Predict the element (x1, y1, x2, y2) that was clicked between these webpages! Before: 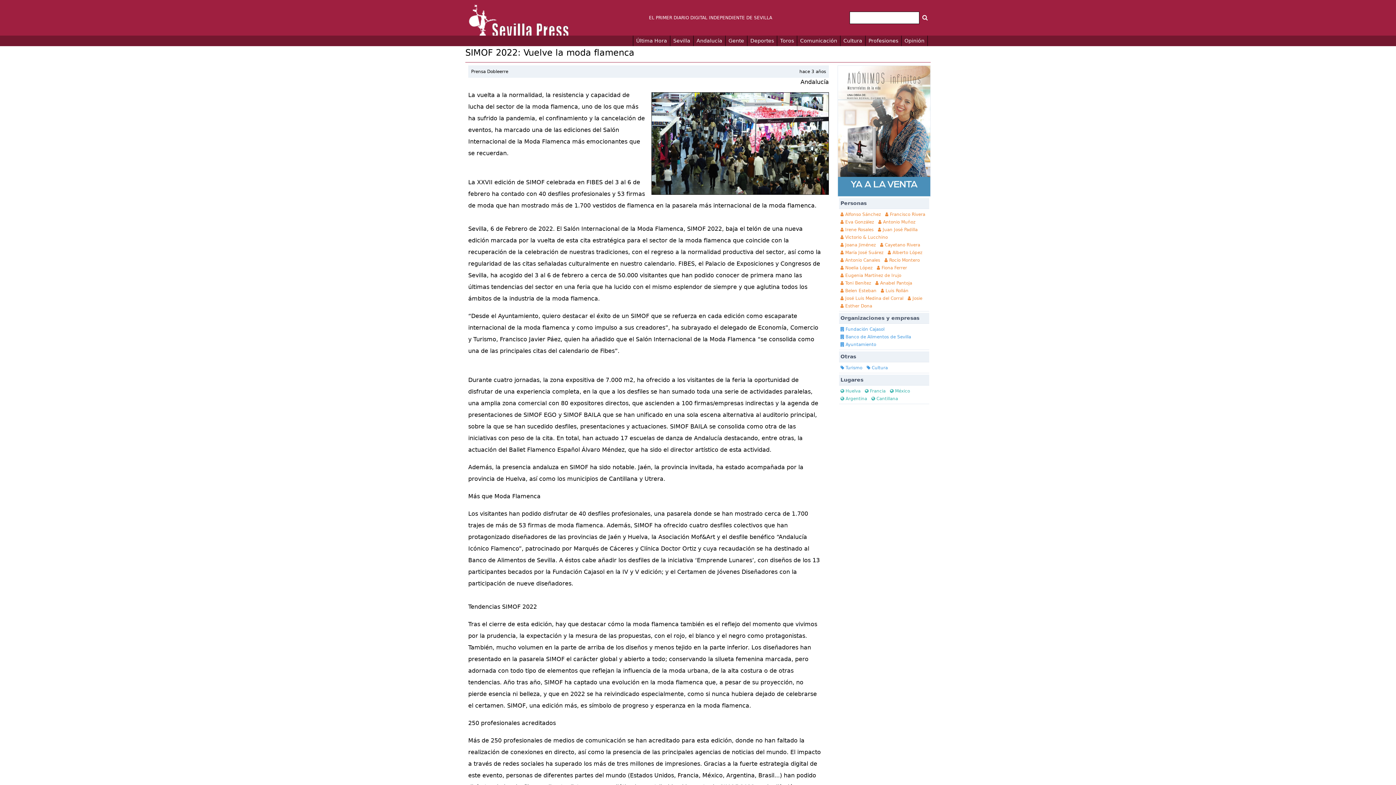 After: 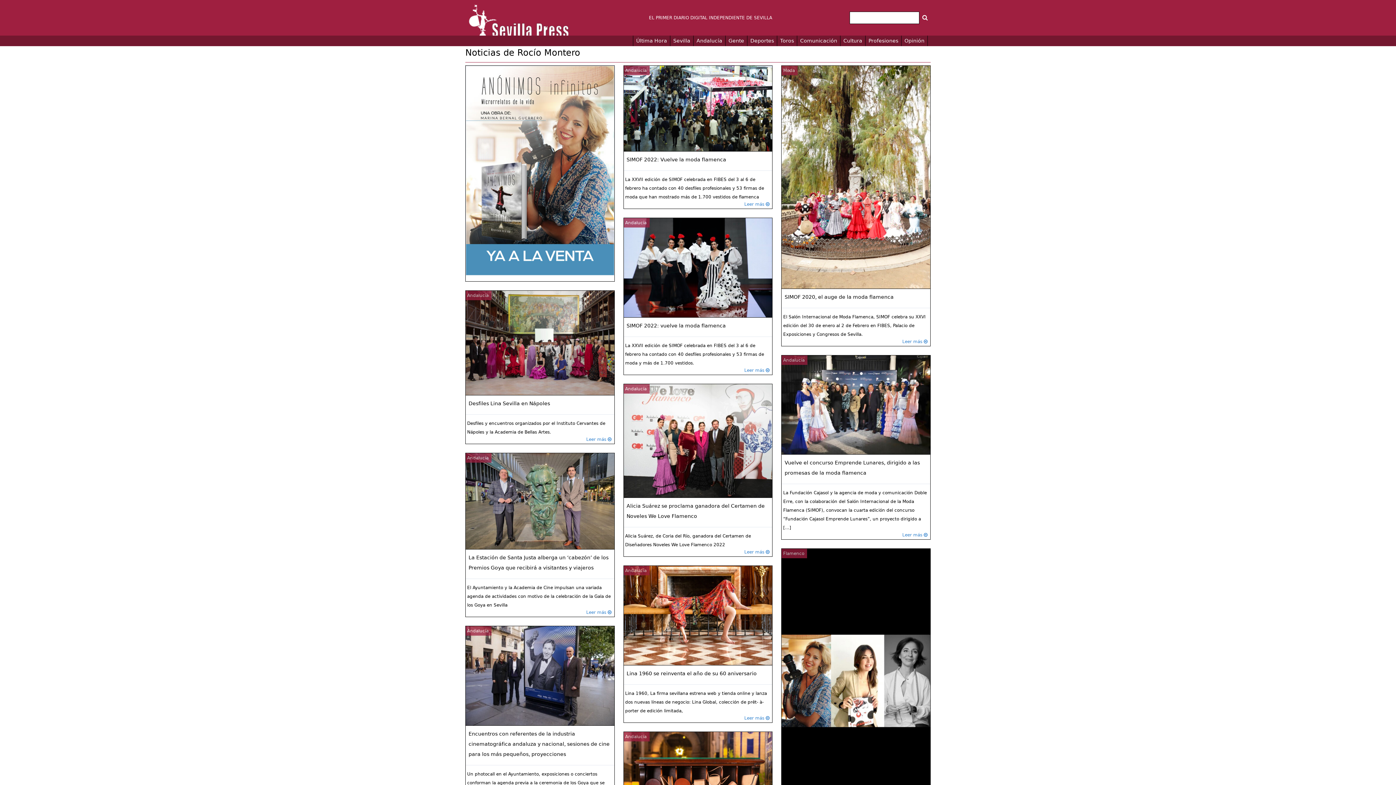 Action: bbox: (883, 256, 921, 264) label:  Rocío Montero 